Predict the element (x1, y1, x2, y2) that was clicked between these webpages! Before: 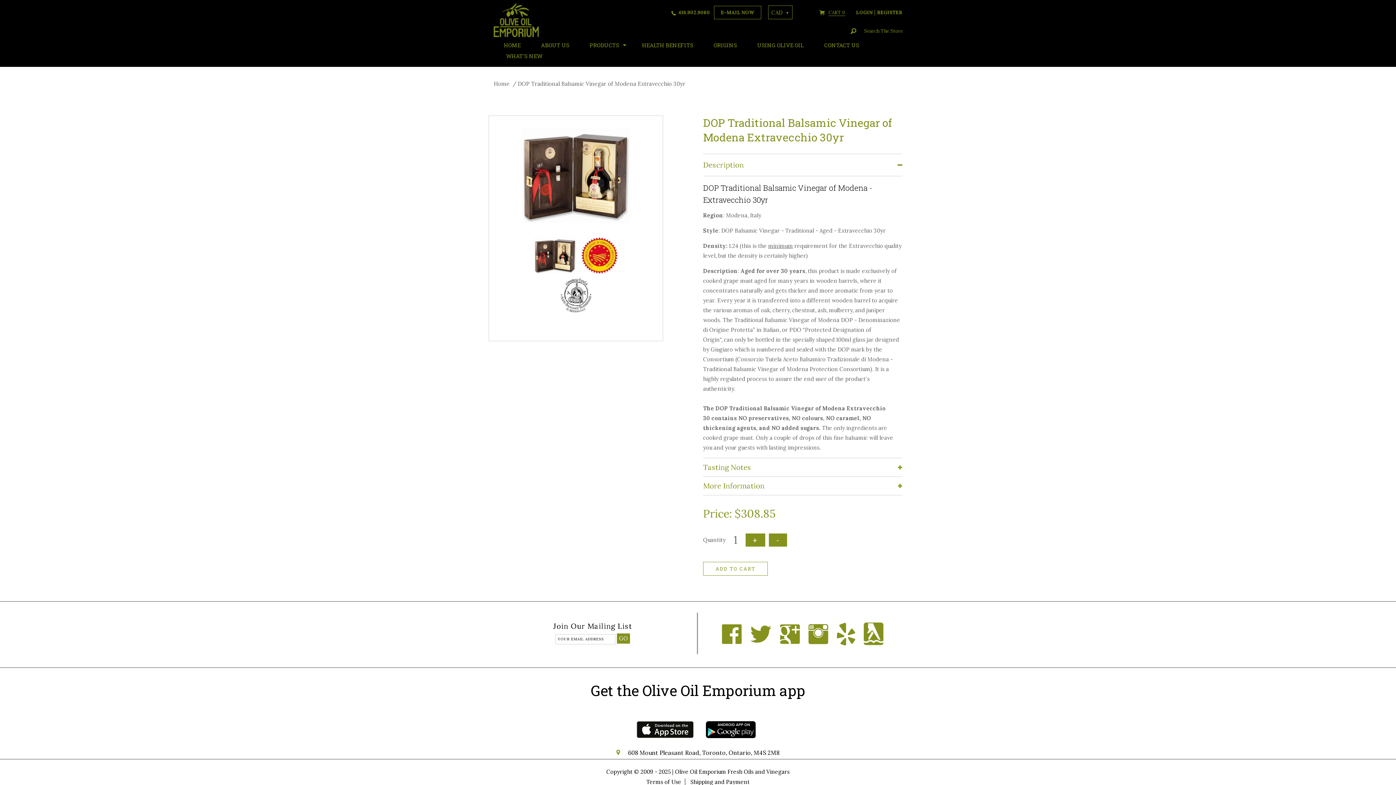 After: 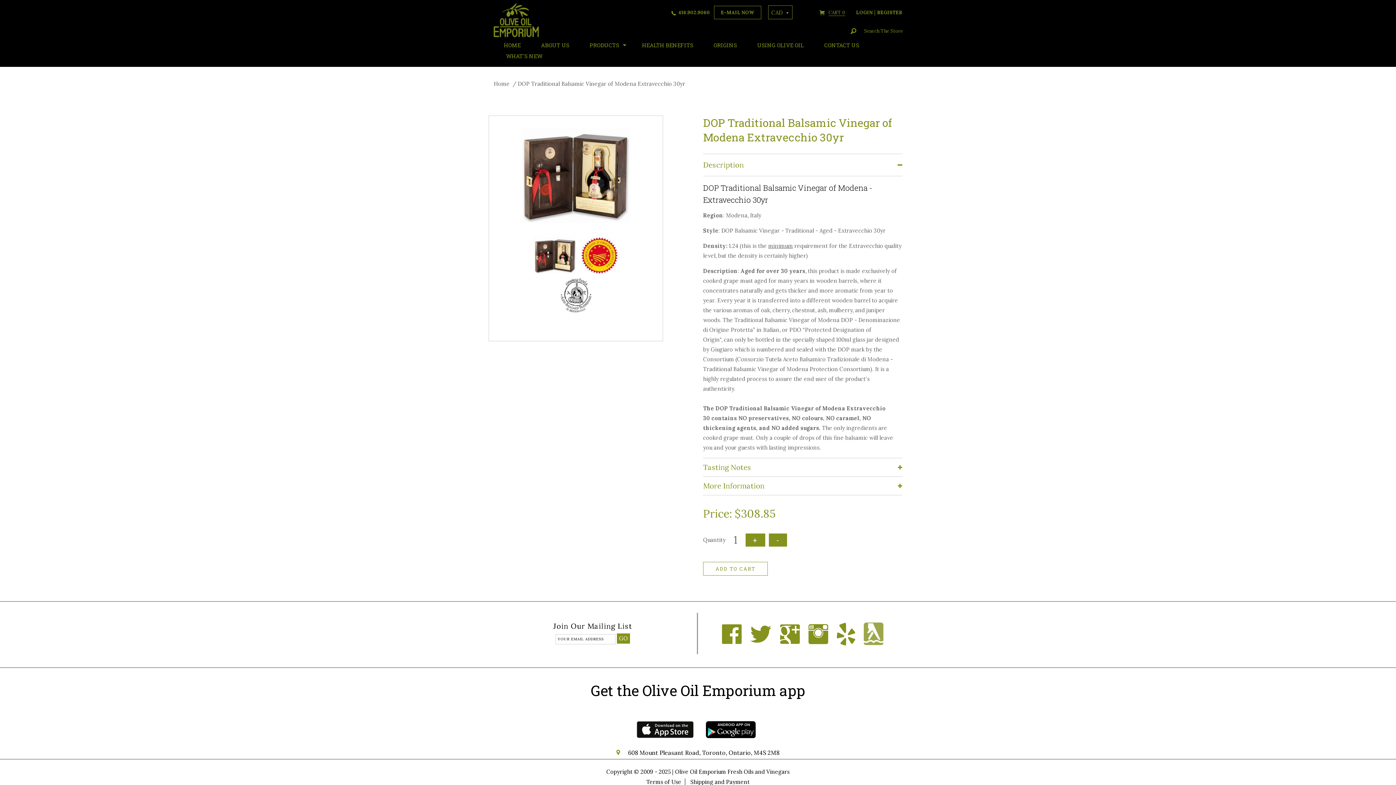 Action: bbox: (860, 617, 887, 652)